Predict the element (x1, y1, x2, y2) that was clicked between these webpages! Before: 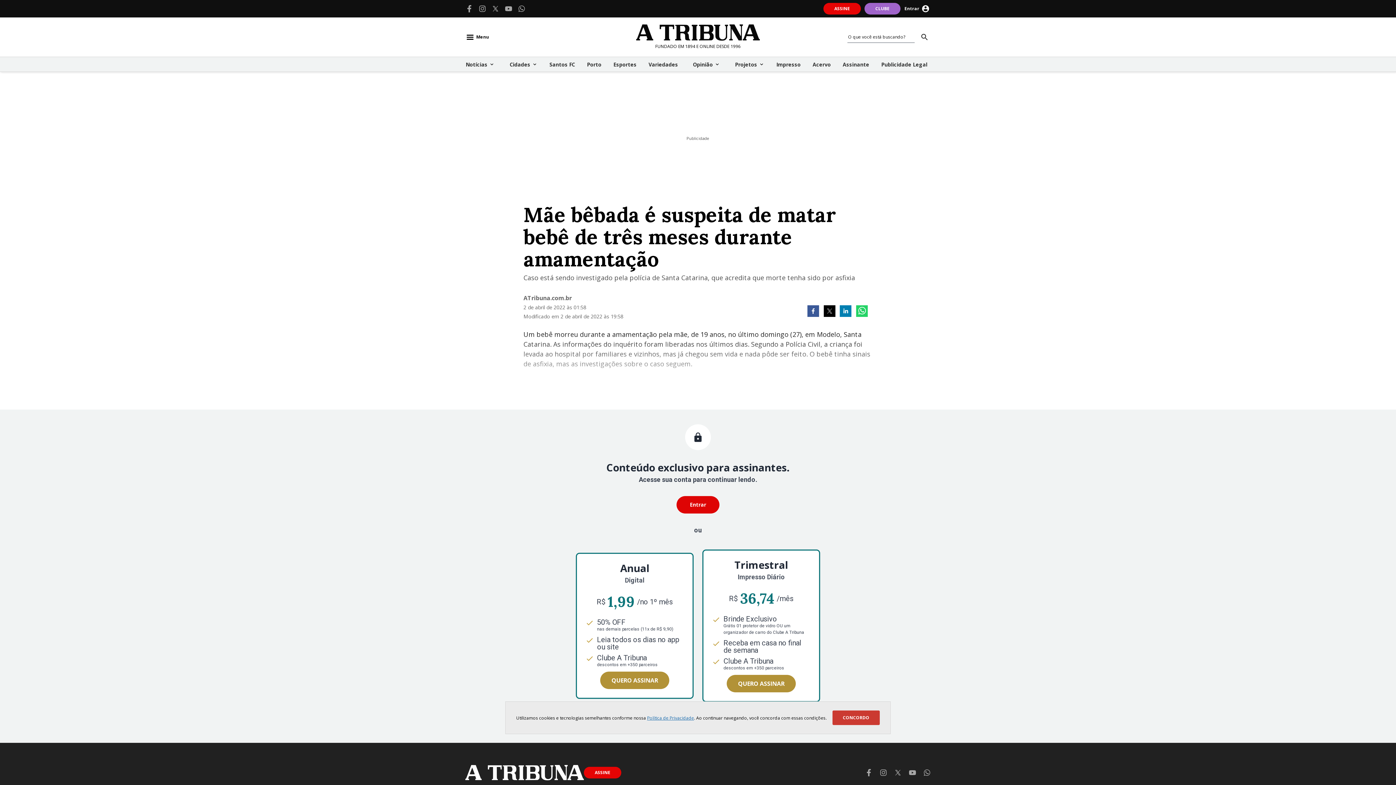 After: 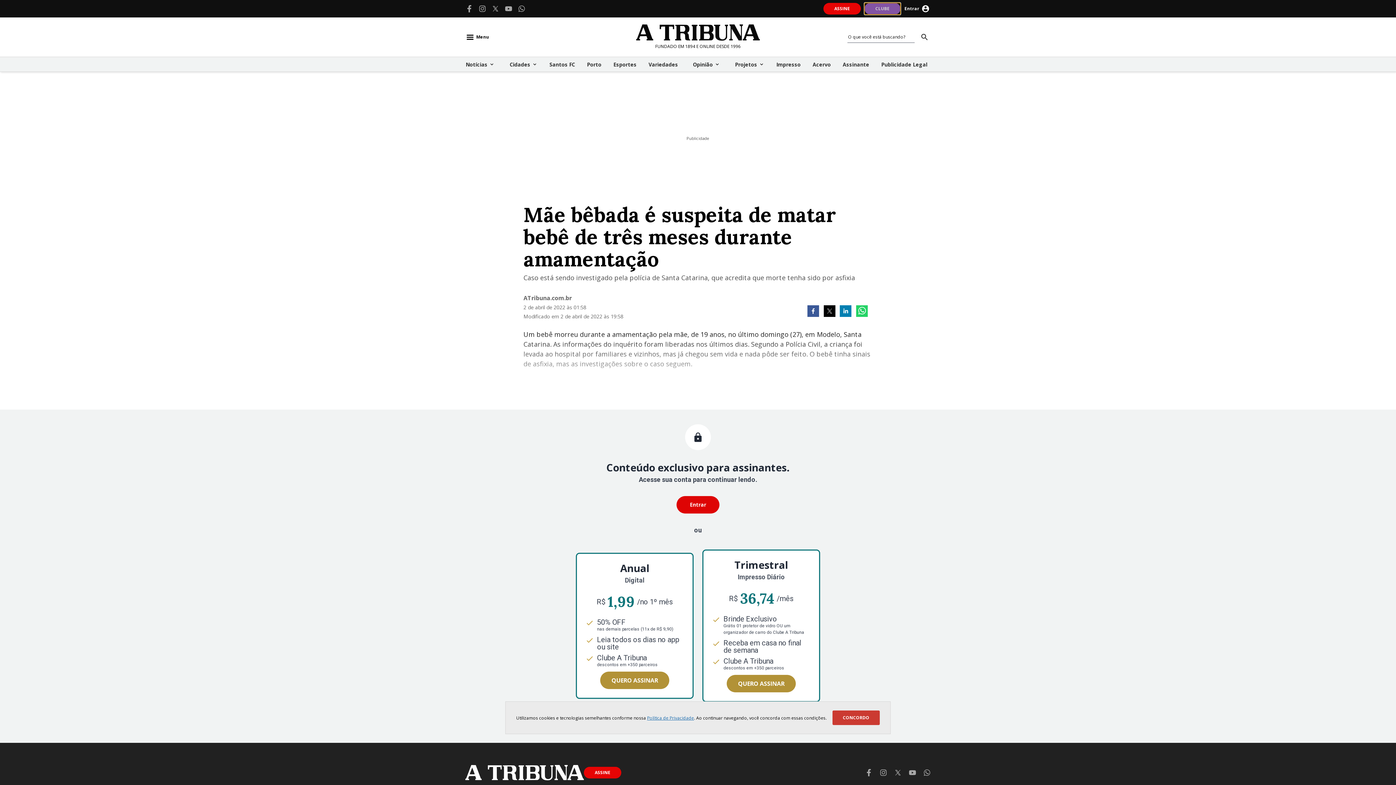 Action: label: CLUBE bbox: (864, 2, 900, 14)